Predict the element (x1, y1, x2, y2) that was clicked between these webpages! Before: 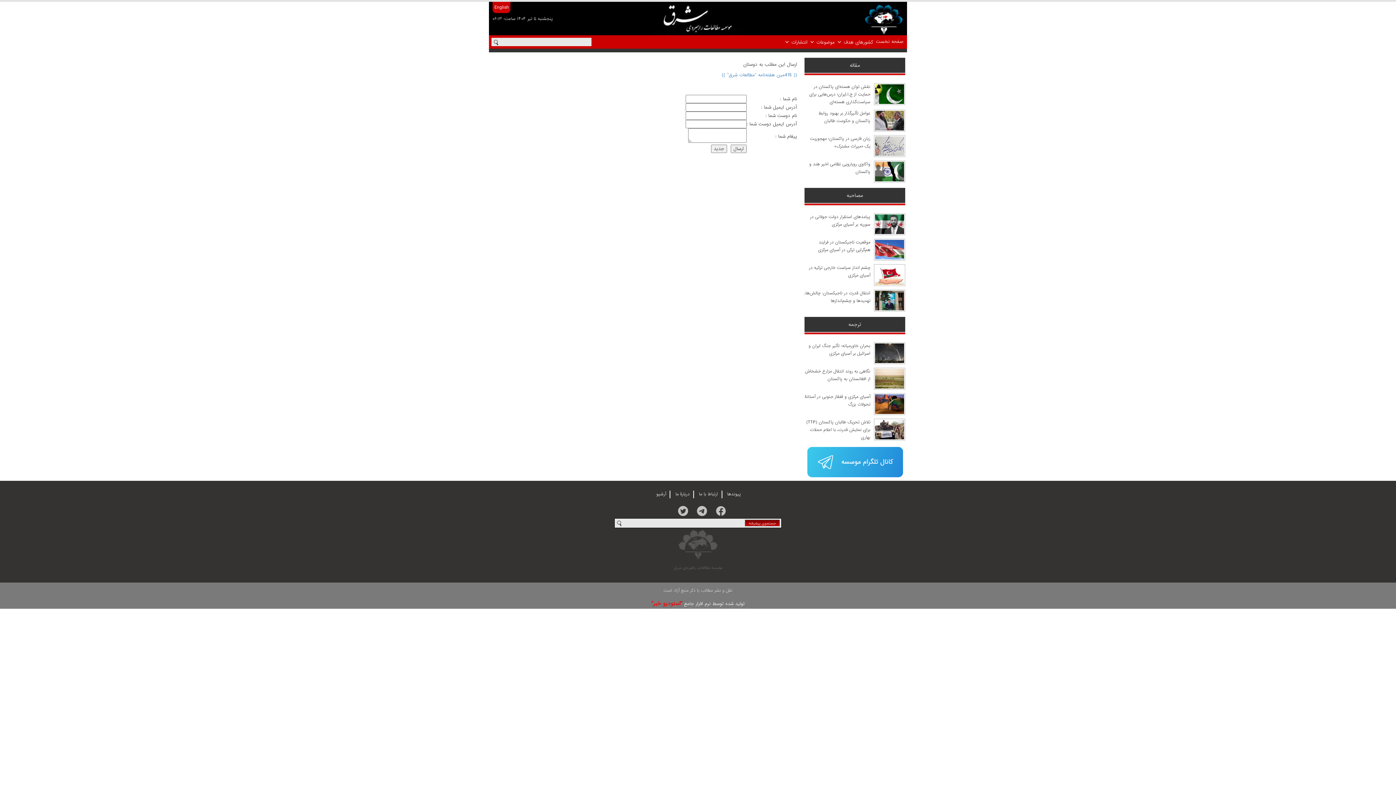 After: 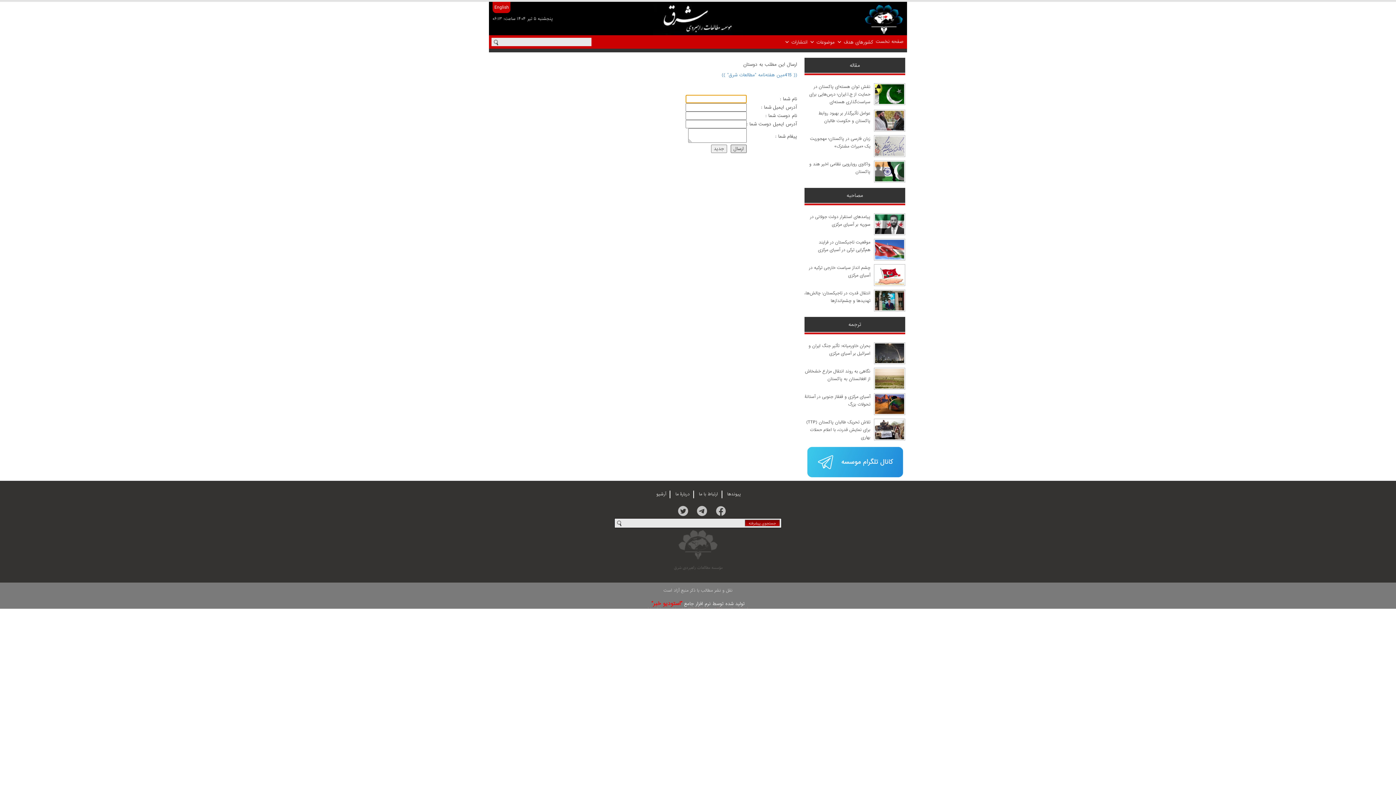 Action: bbox: (730, 144, 746, 153) label: ارسال